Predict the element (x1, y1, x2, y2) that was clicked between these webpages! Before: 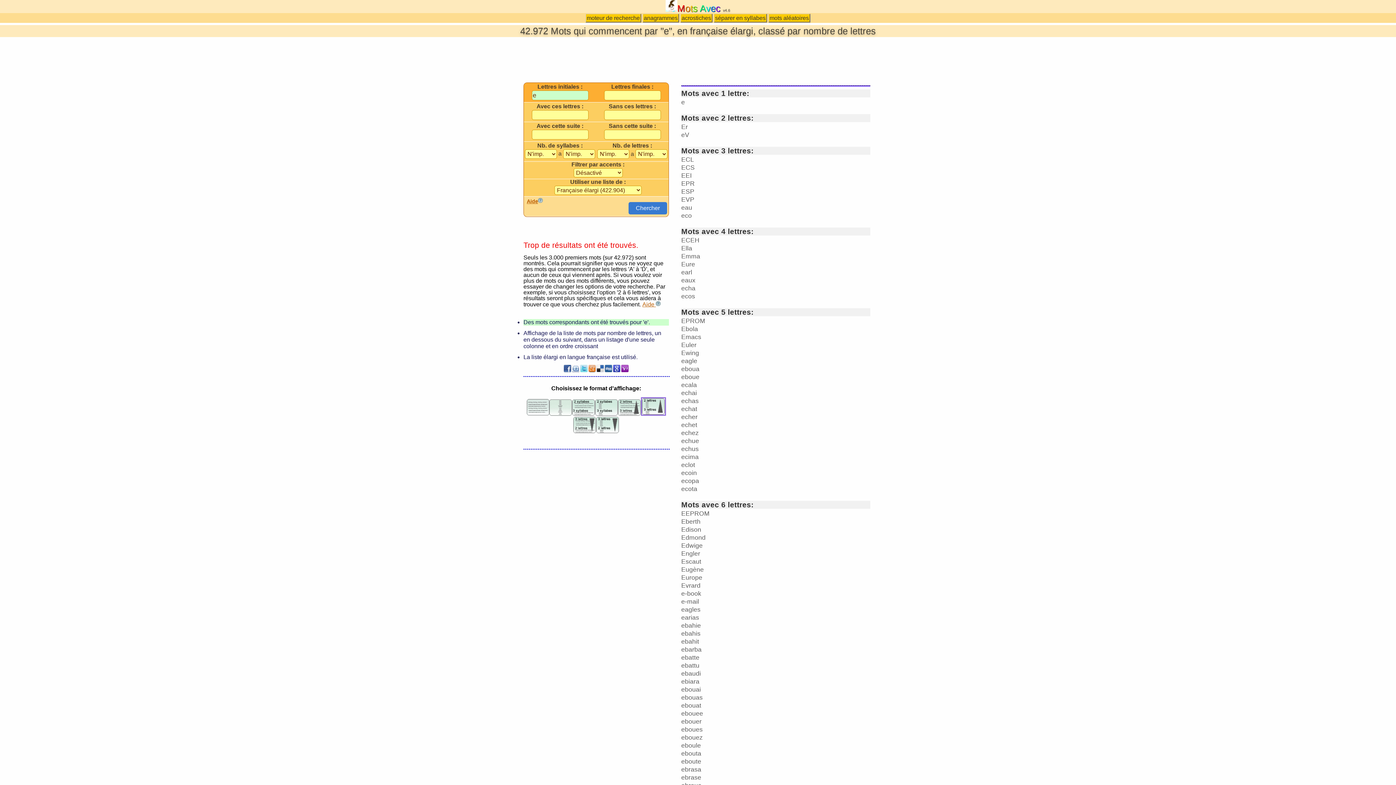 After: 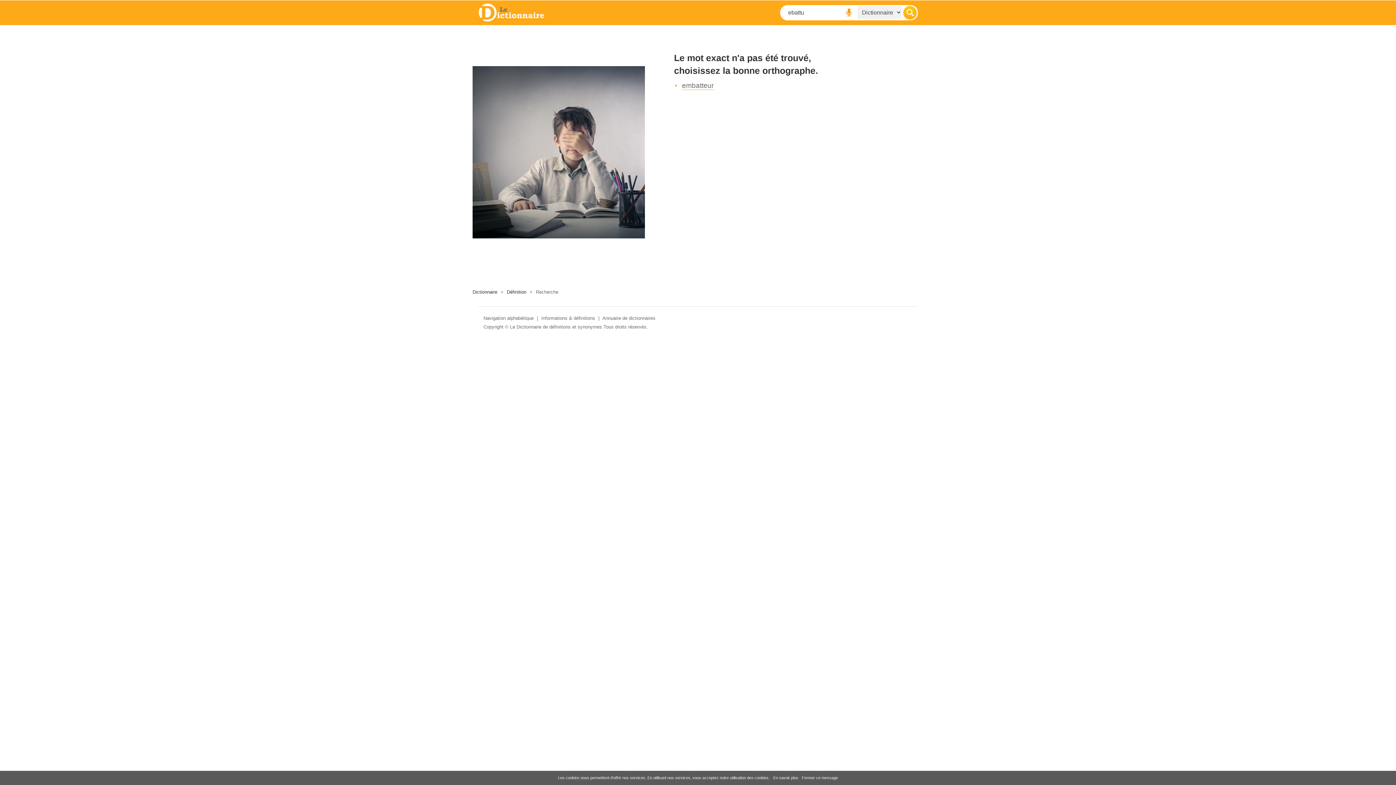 Action: label: ebattu bbox: (681, 662, 699, 669)